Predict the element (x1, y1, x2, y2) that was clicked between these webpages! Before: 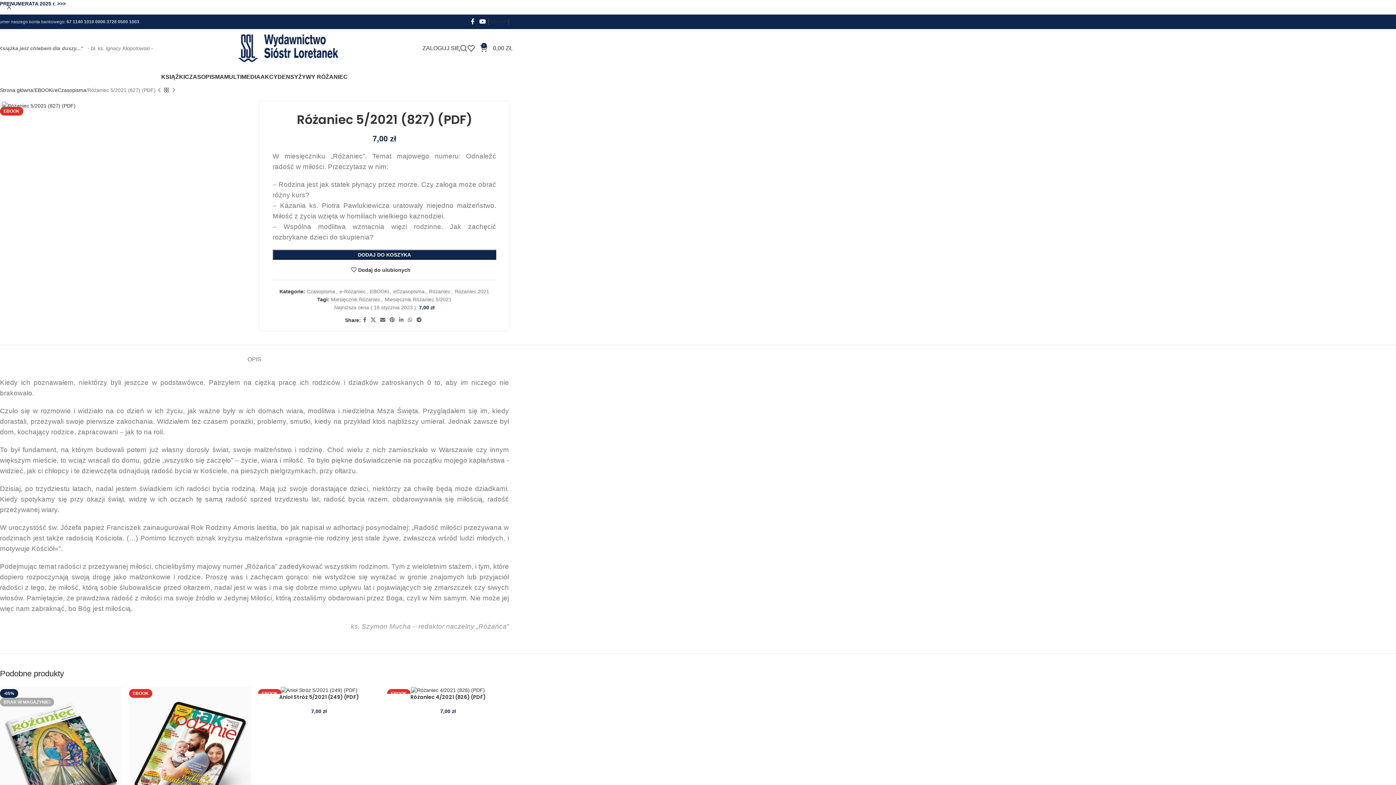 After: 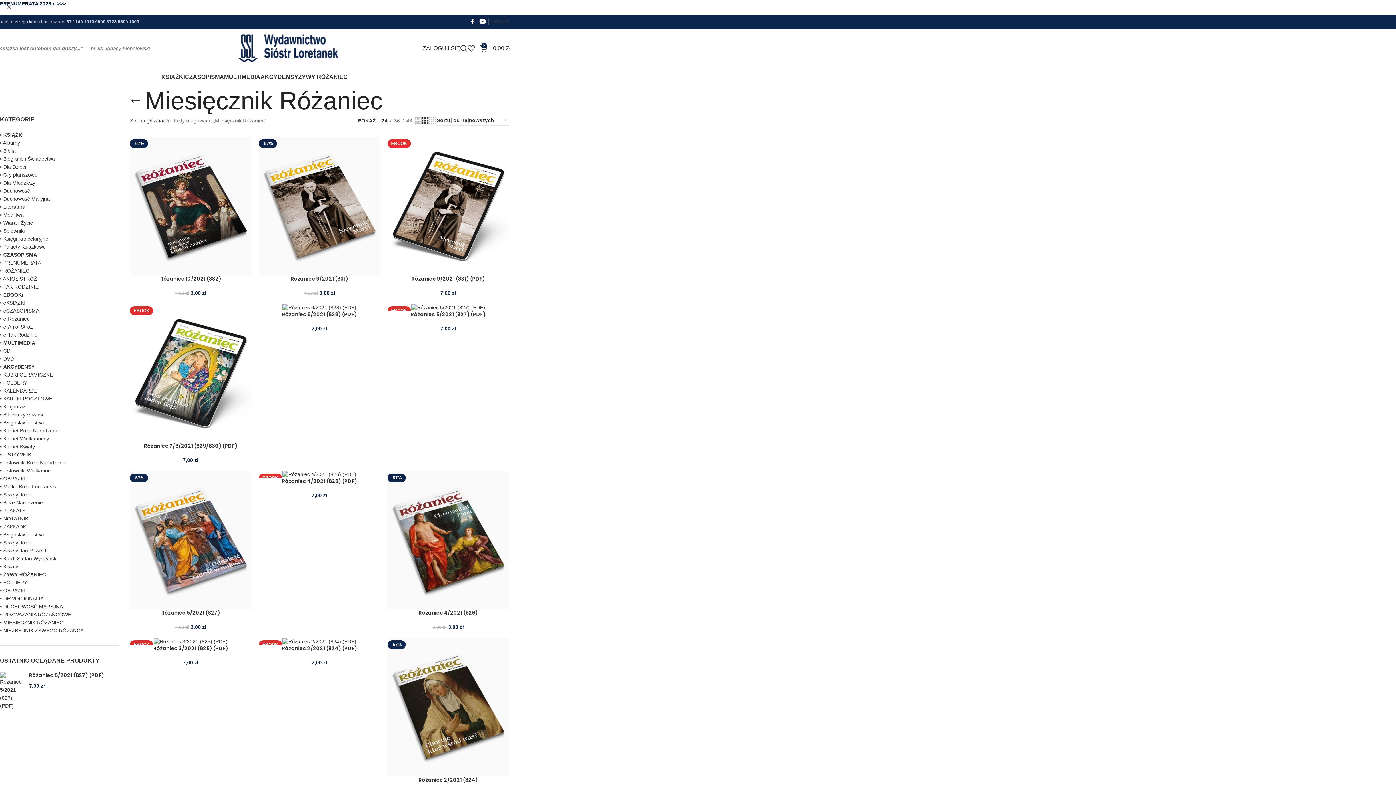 Action: label: Miesięcznik Różaniec bbox: (331, 296, 380, 302)